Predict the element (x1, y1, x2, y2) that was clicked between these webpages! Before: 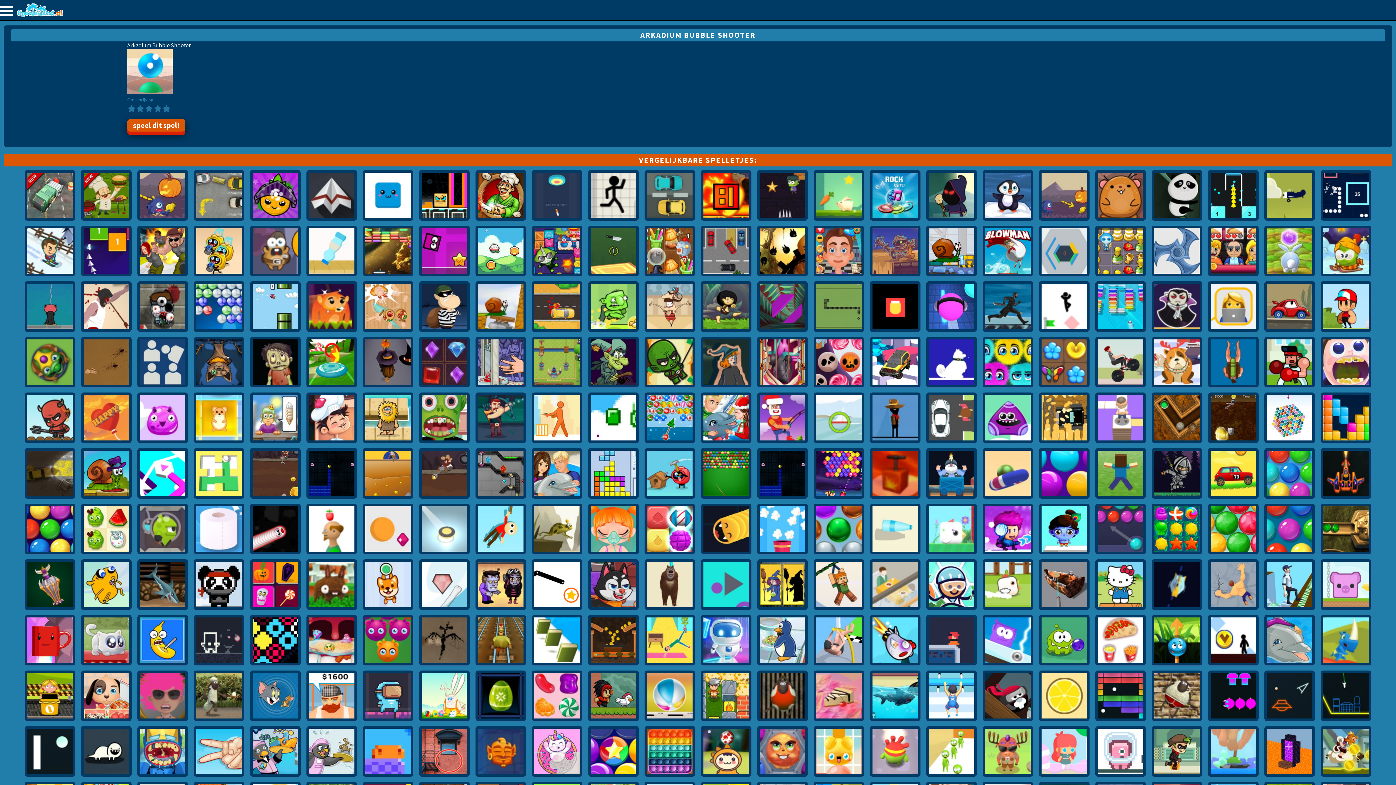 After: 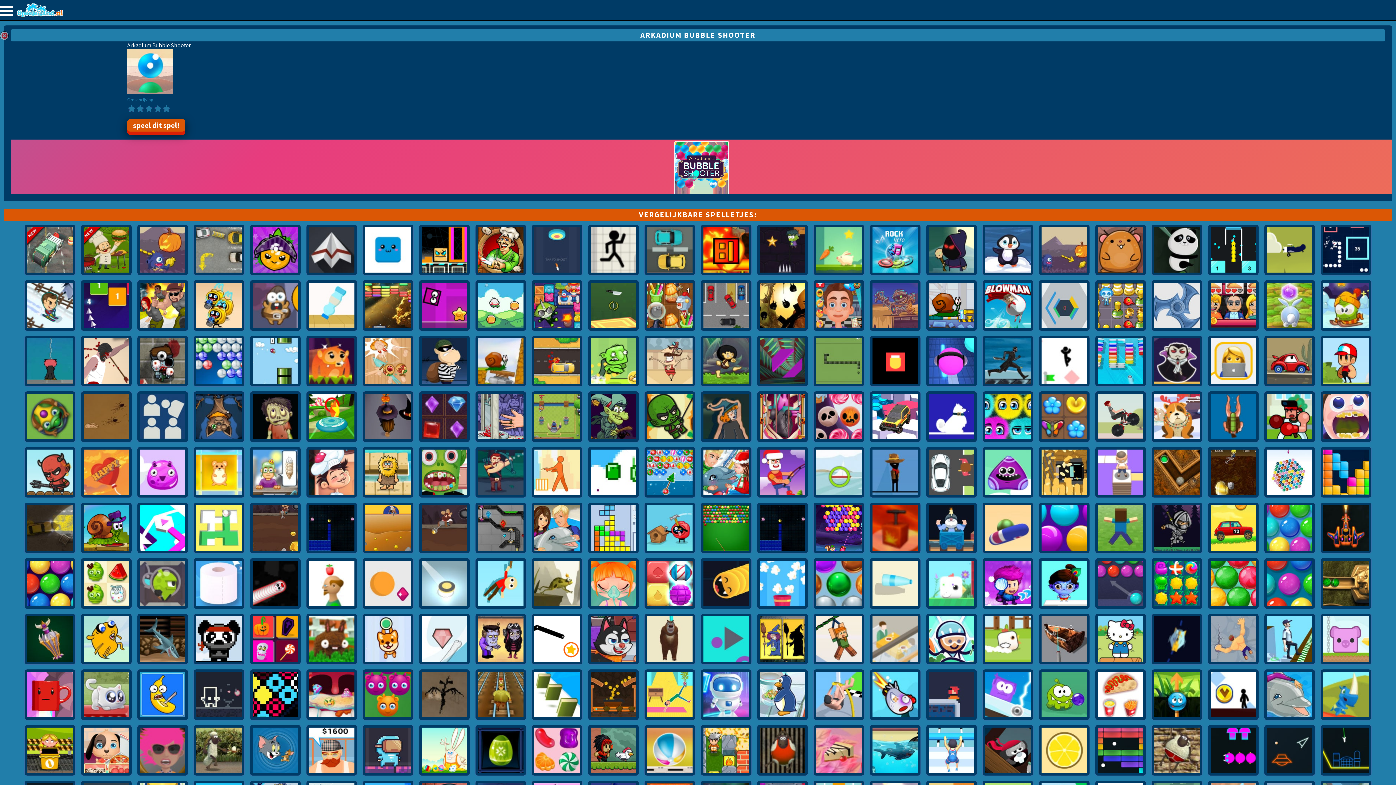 Action: label: speel dit spel! bbox: (127, 119, 185, 131)